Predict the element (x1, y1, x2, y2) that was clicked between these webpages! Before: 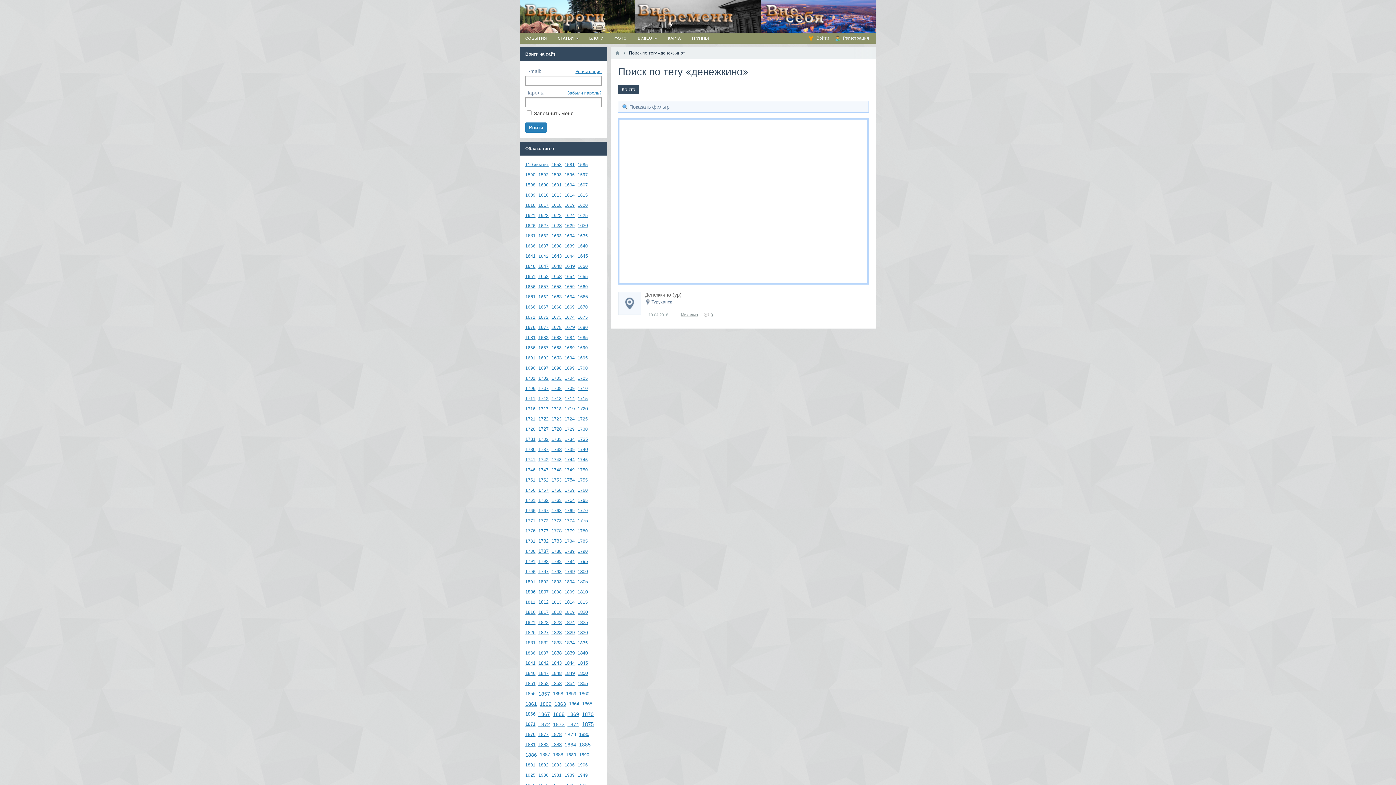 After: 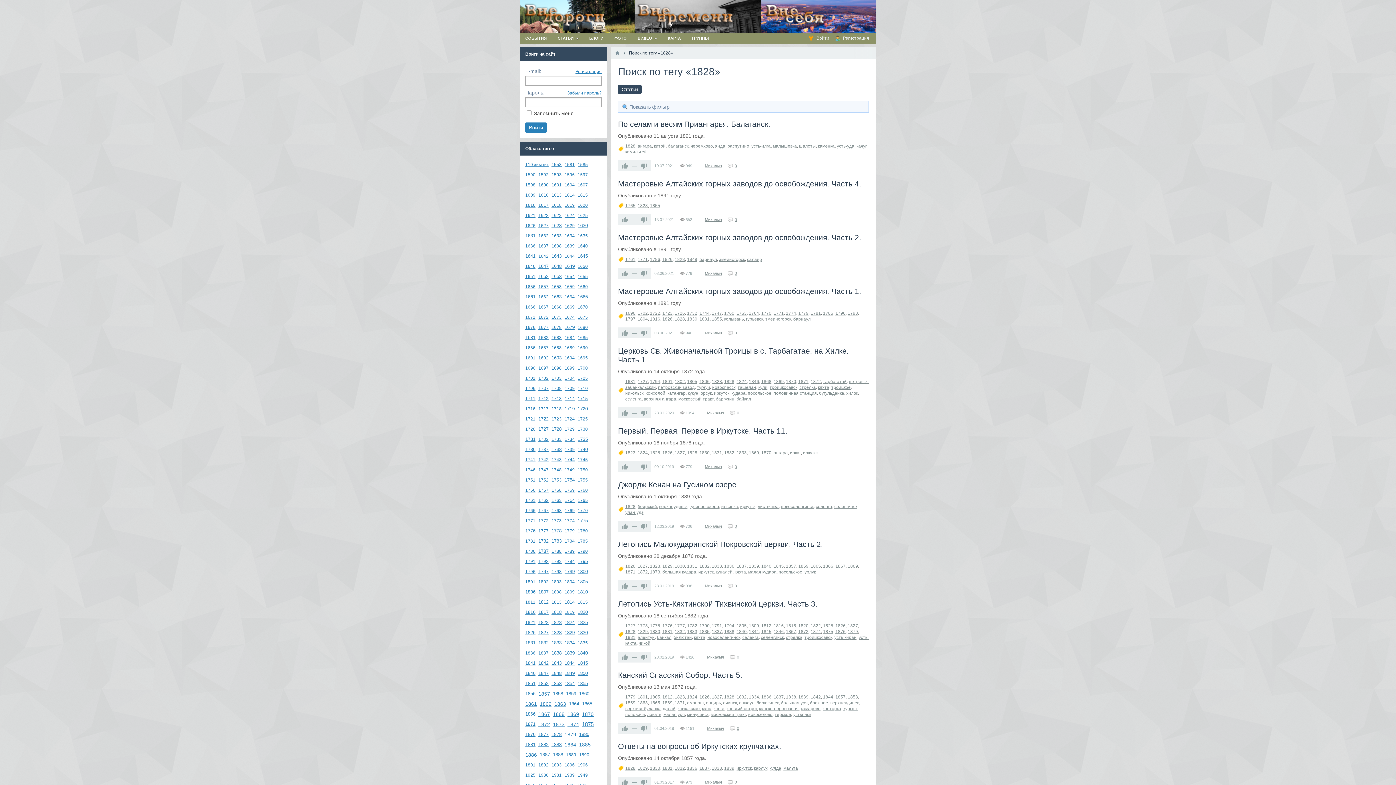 Action: label: 1828 bbox: (551, 630, 561, 635)